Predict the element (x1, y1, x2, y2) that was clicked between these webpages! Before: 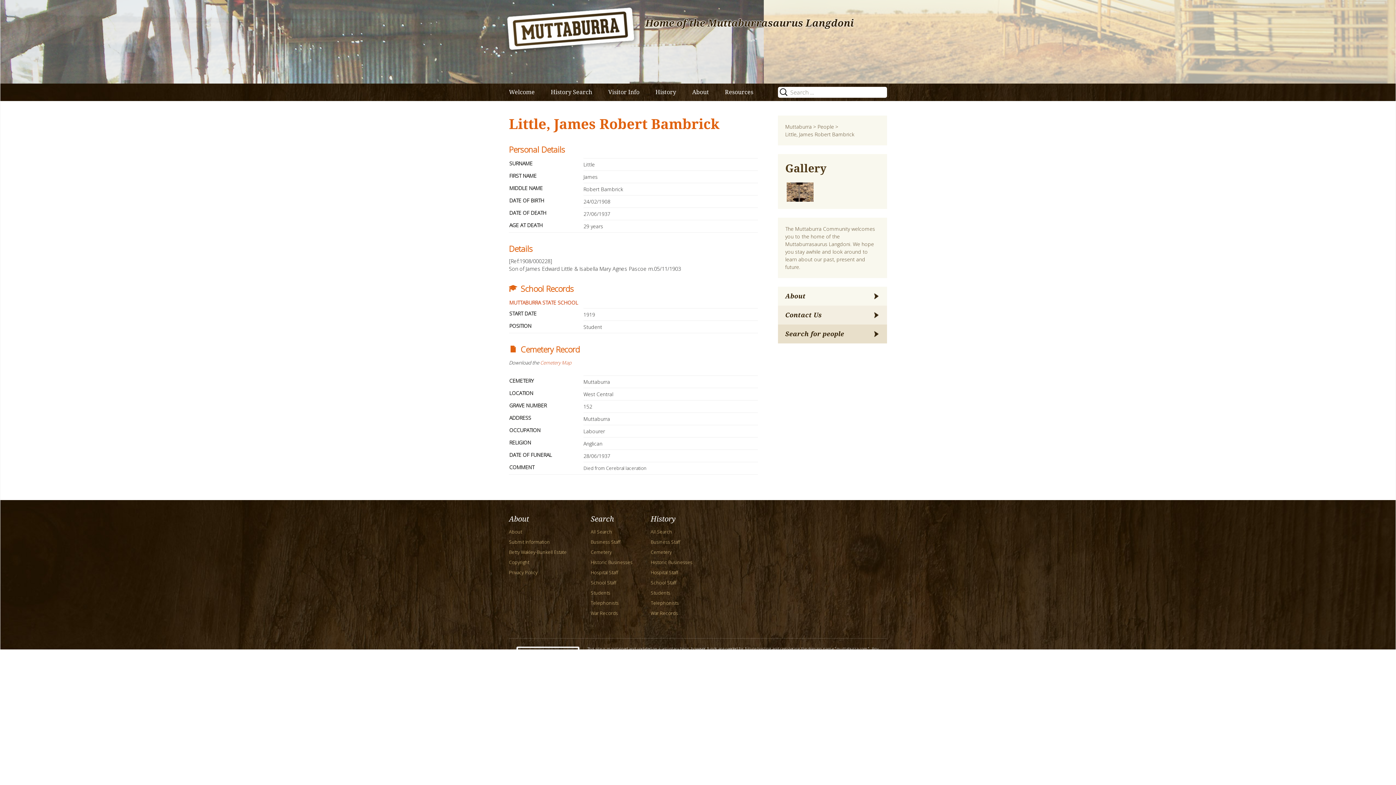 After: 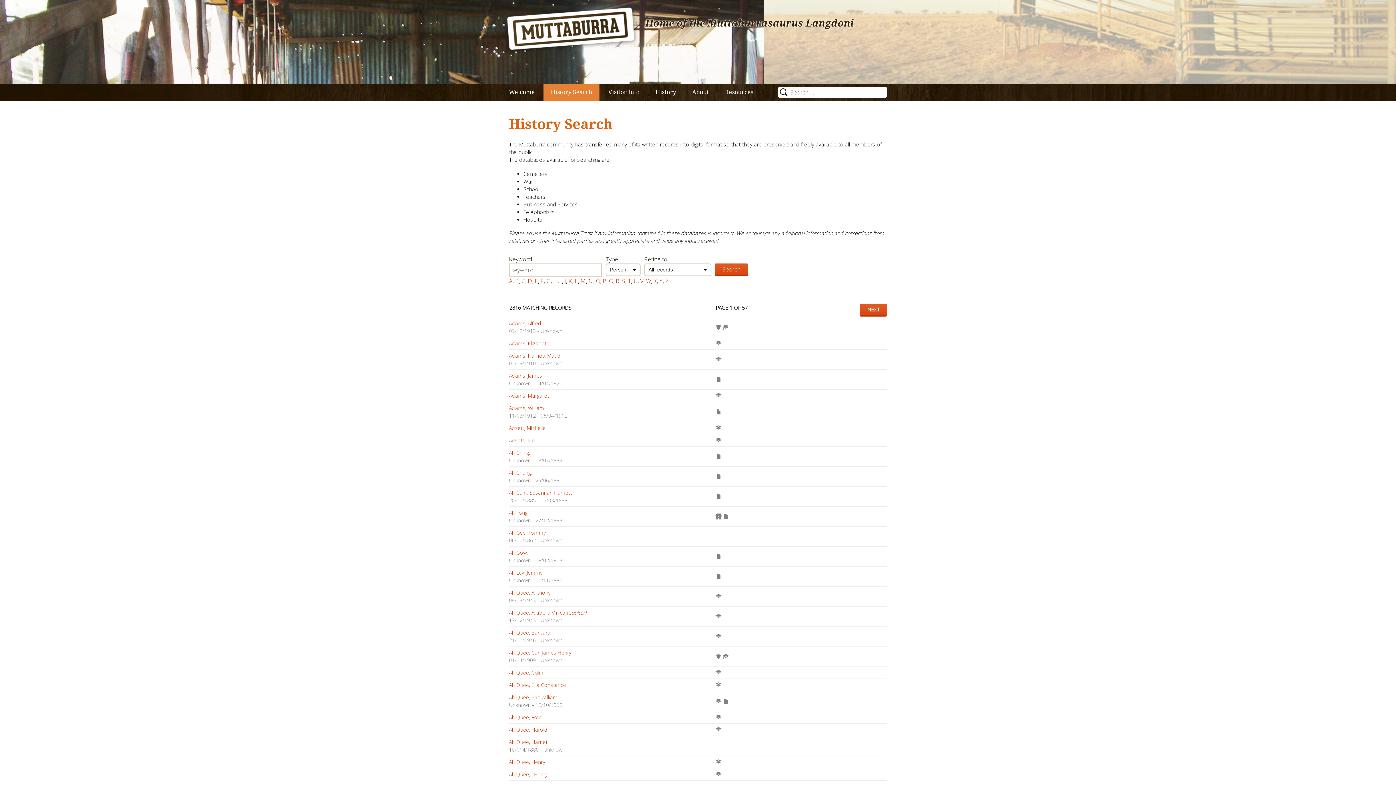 Action: label: All Search bbox: (650, 529, 672, 535)